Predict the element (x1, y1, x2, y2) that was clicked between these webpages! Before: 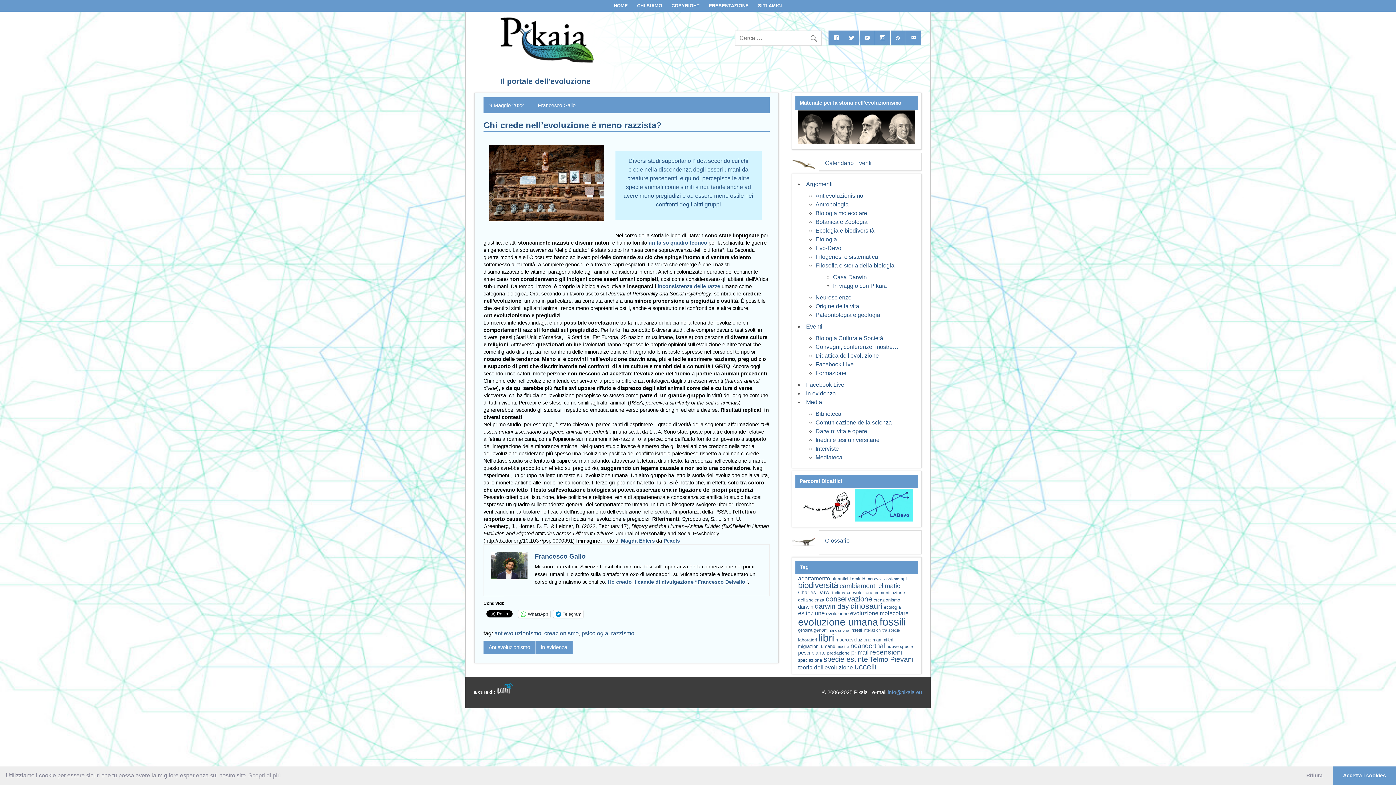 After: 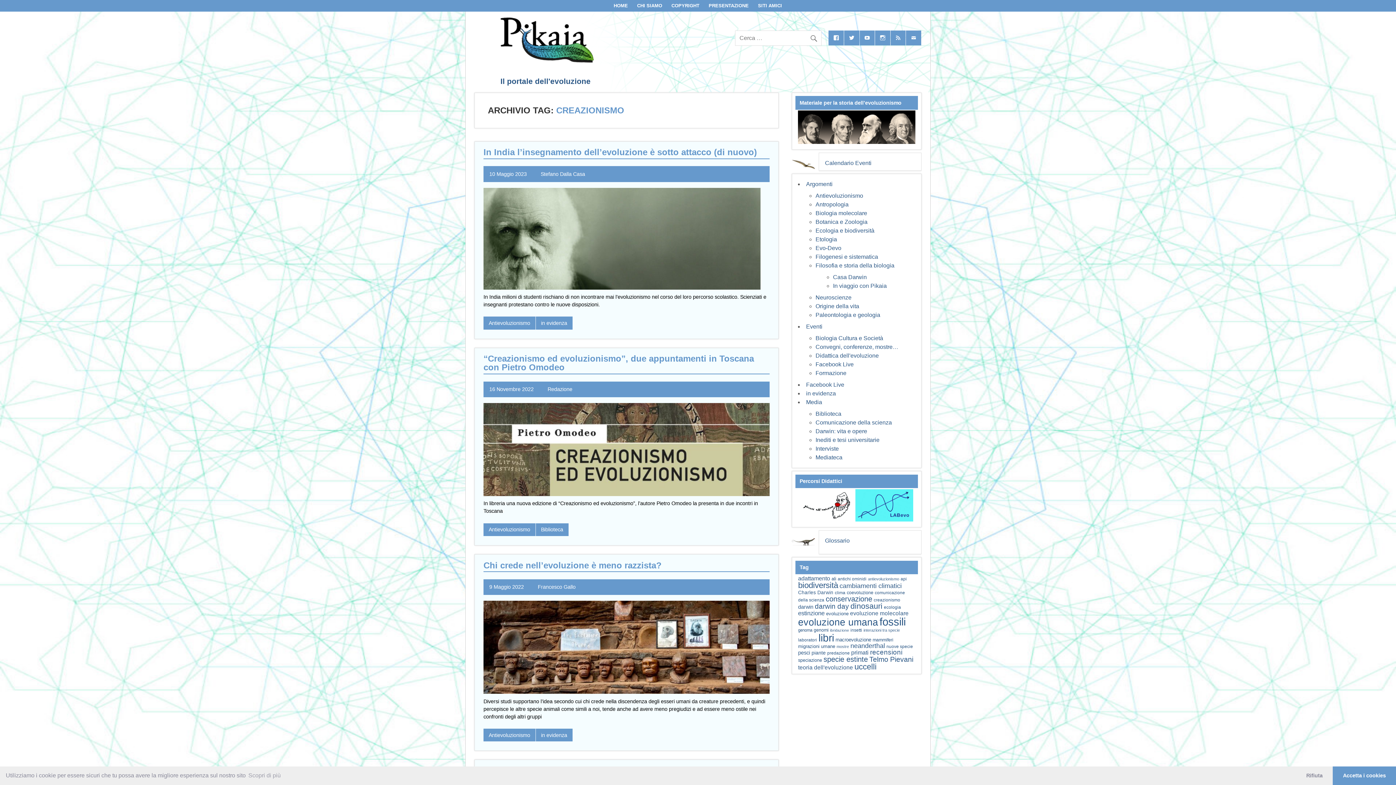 Action: bbox: (873, 597, 900, 602) label: creazionismo (57 elementi)